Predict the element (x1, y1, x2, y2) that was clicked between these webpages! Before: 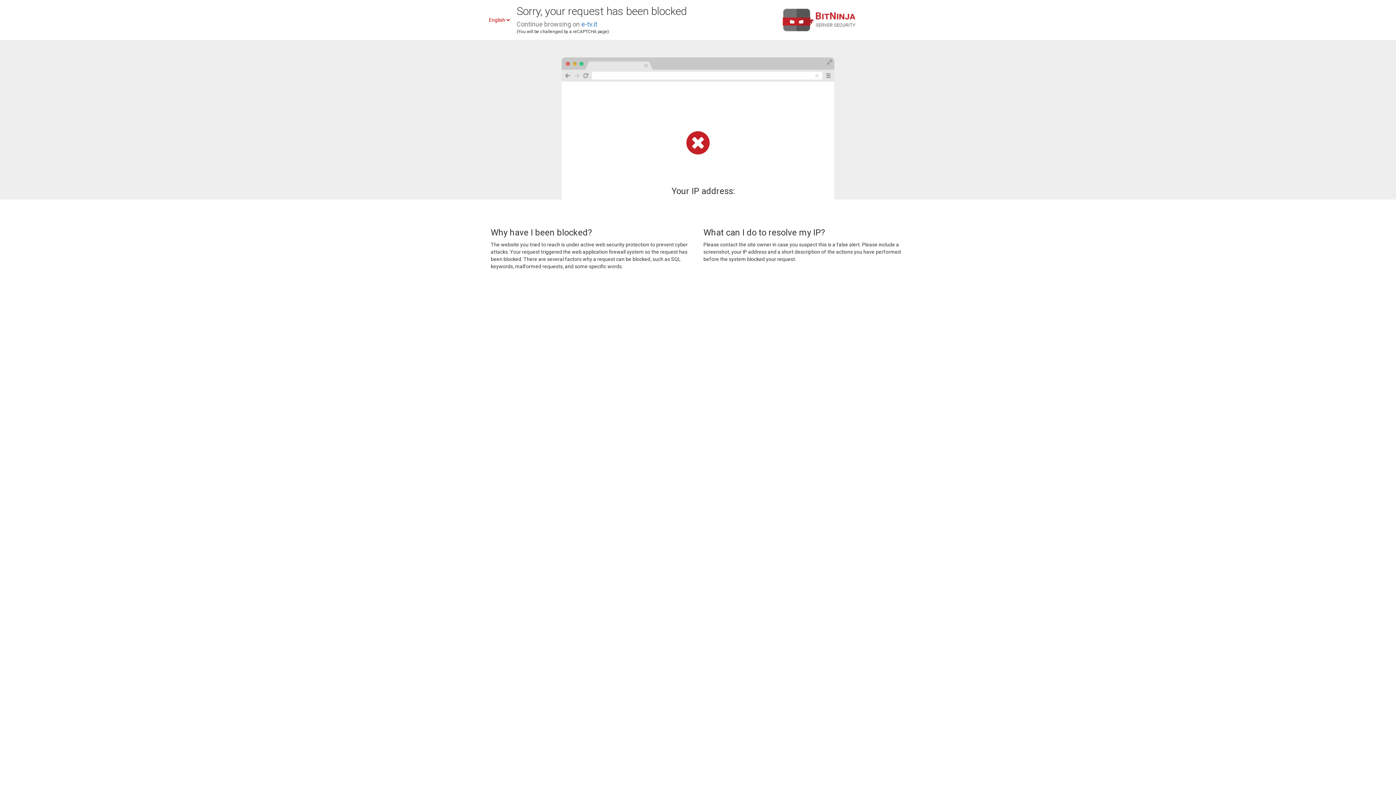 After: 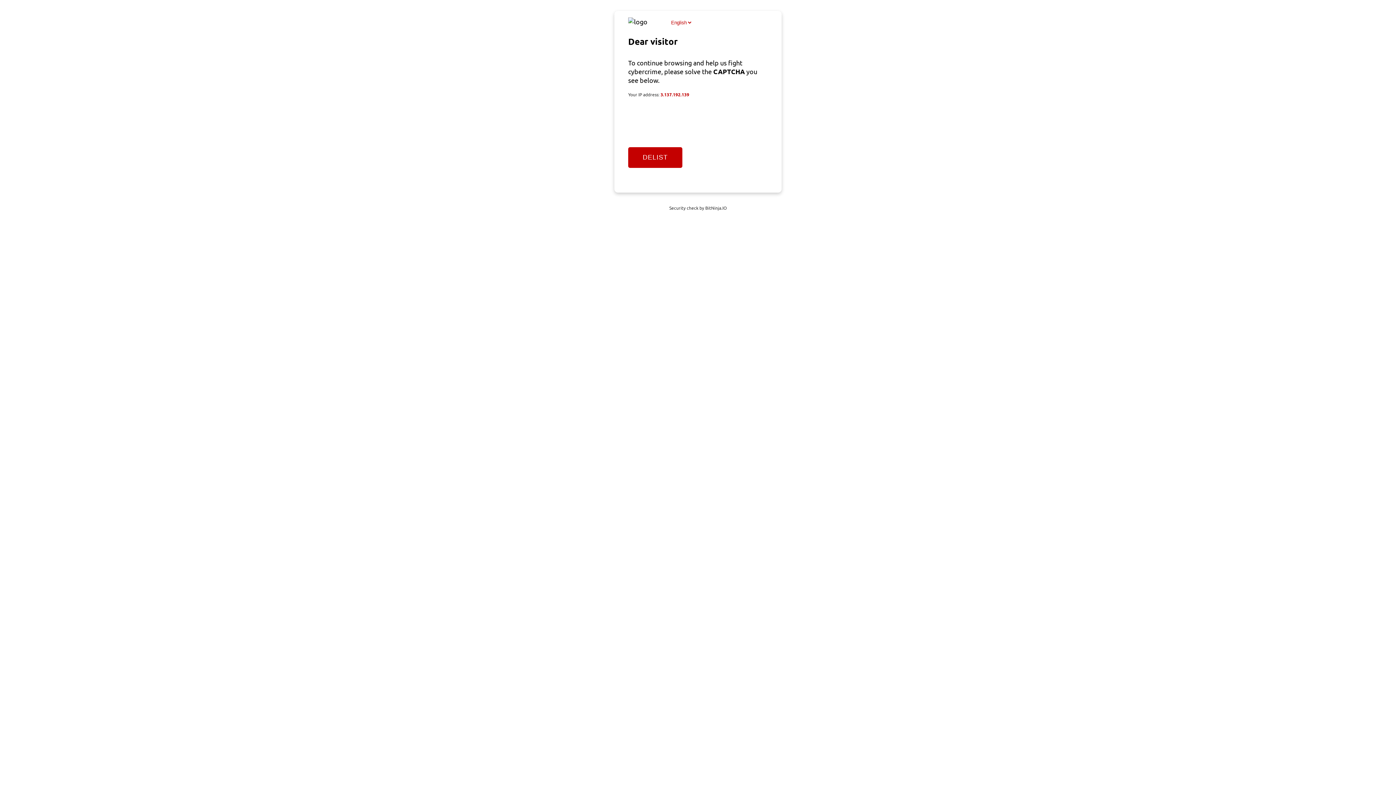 Action: label: e-tv.it bbox: (581, 20, 597, 28)